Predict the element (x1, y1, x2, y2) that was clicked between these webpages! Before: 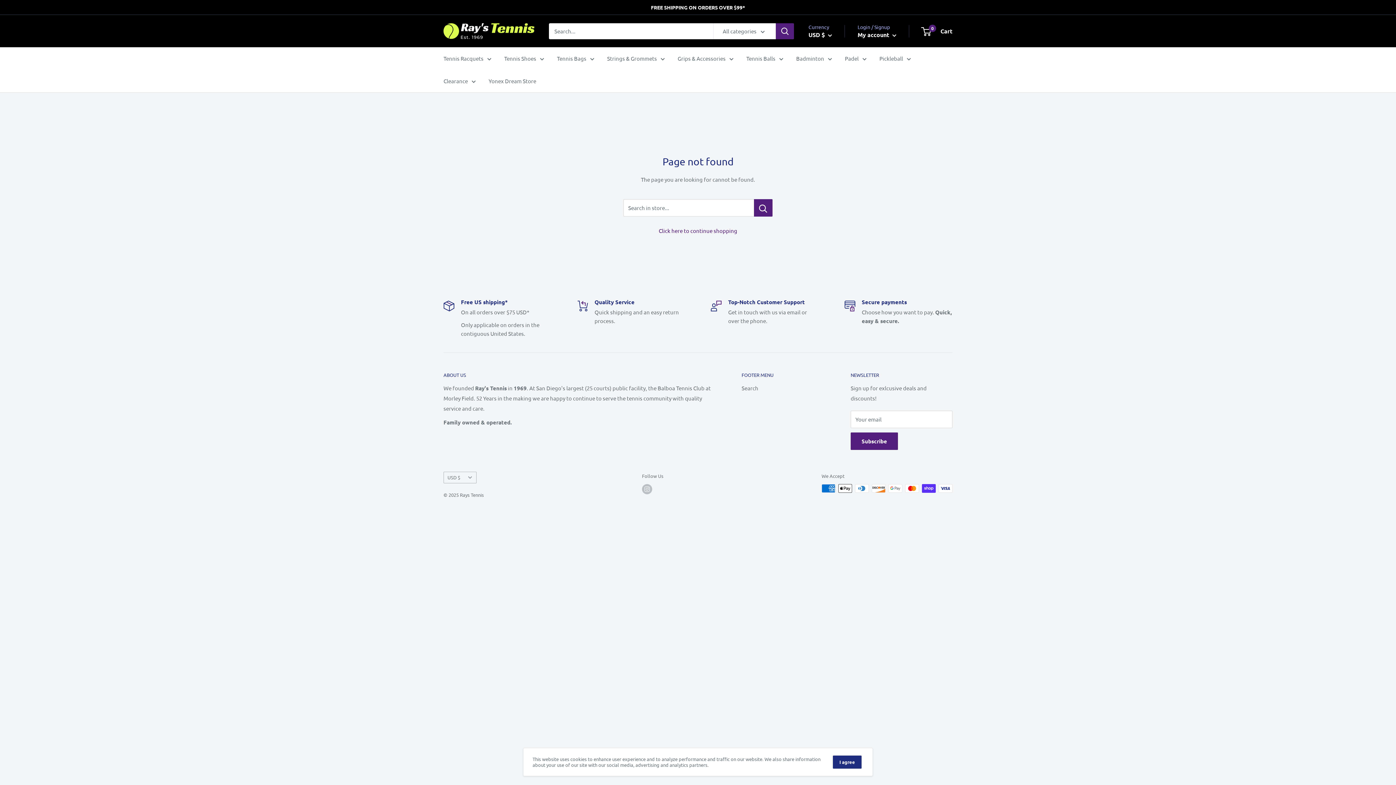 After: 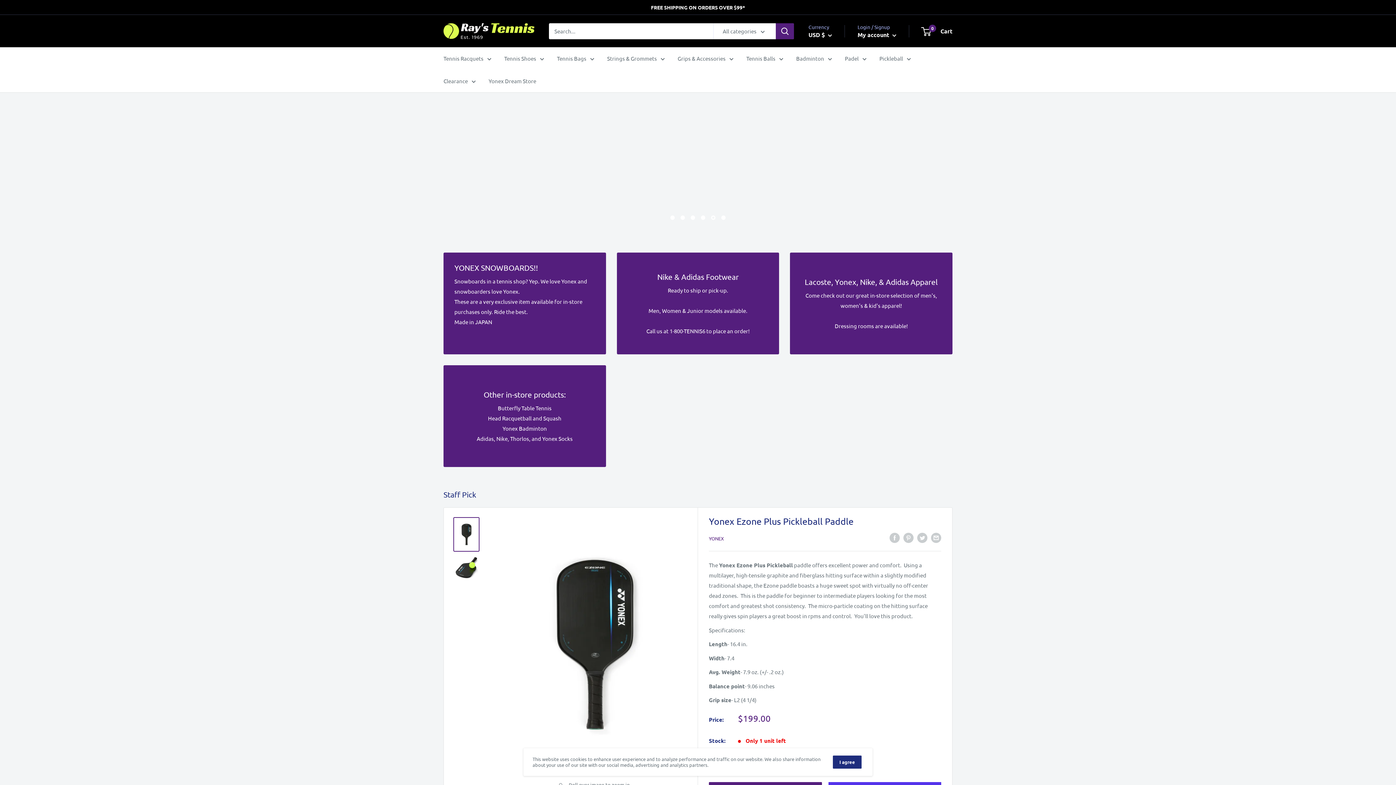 Action: bbox: (557, 53, 594, 63) label: Tennis Bags